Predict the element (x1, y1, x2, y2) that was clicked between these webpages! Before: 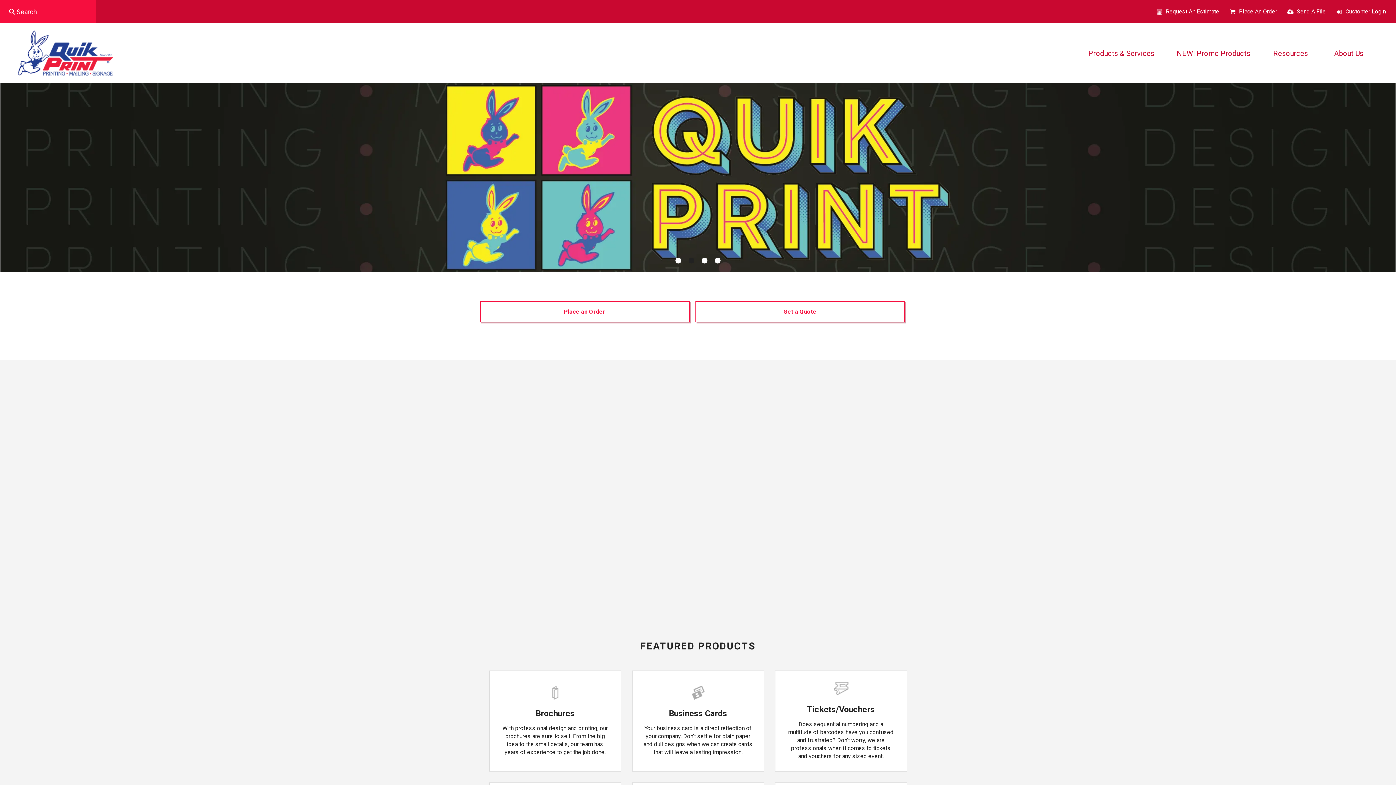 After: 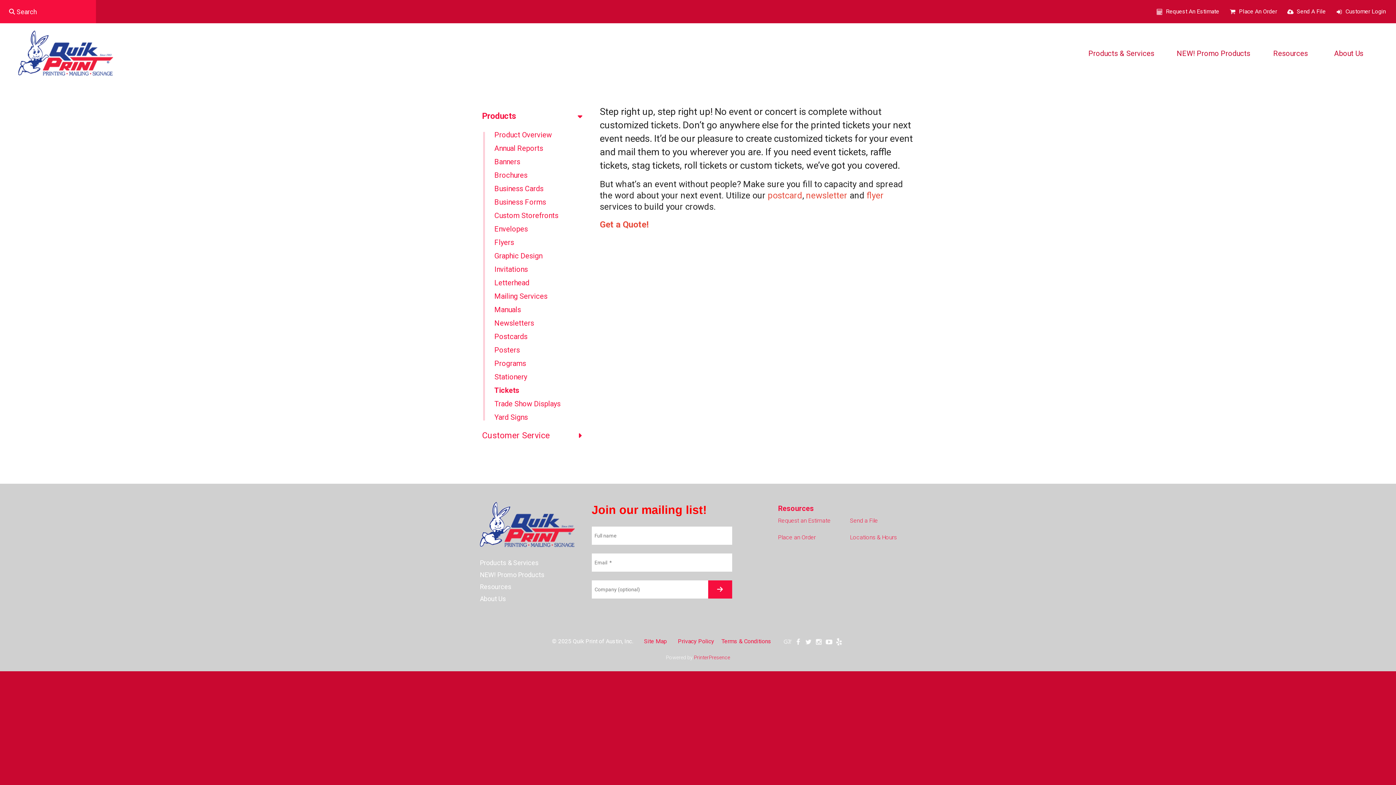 Action: bbox: (786, 682, 895, 760) label: Tickets/Vouchers

Does sequential numbering and a multitude of barcodes have you confused and frustrated? Don't worry, we are professionals when it comes to tickets and vouchers for any sized event.